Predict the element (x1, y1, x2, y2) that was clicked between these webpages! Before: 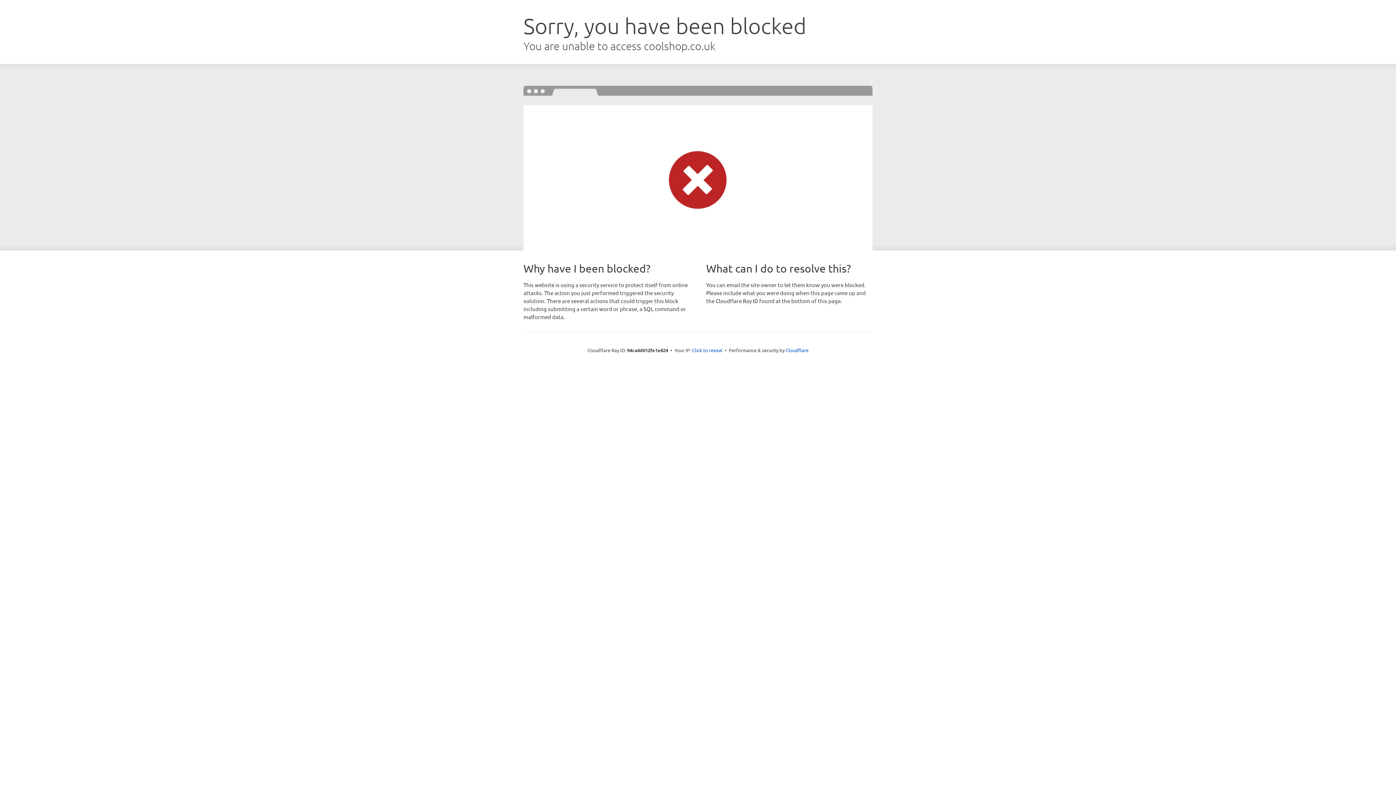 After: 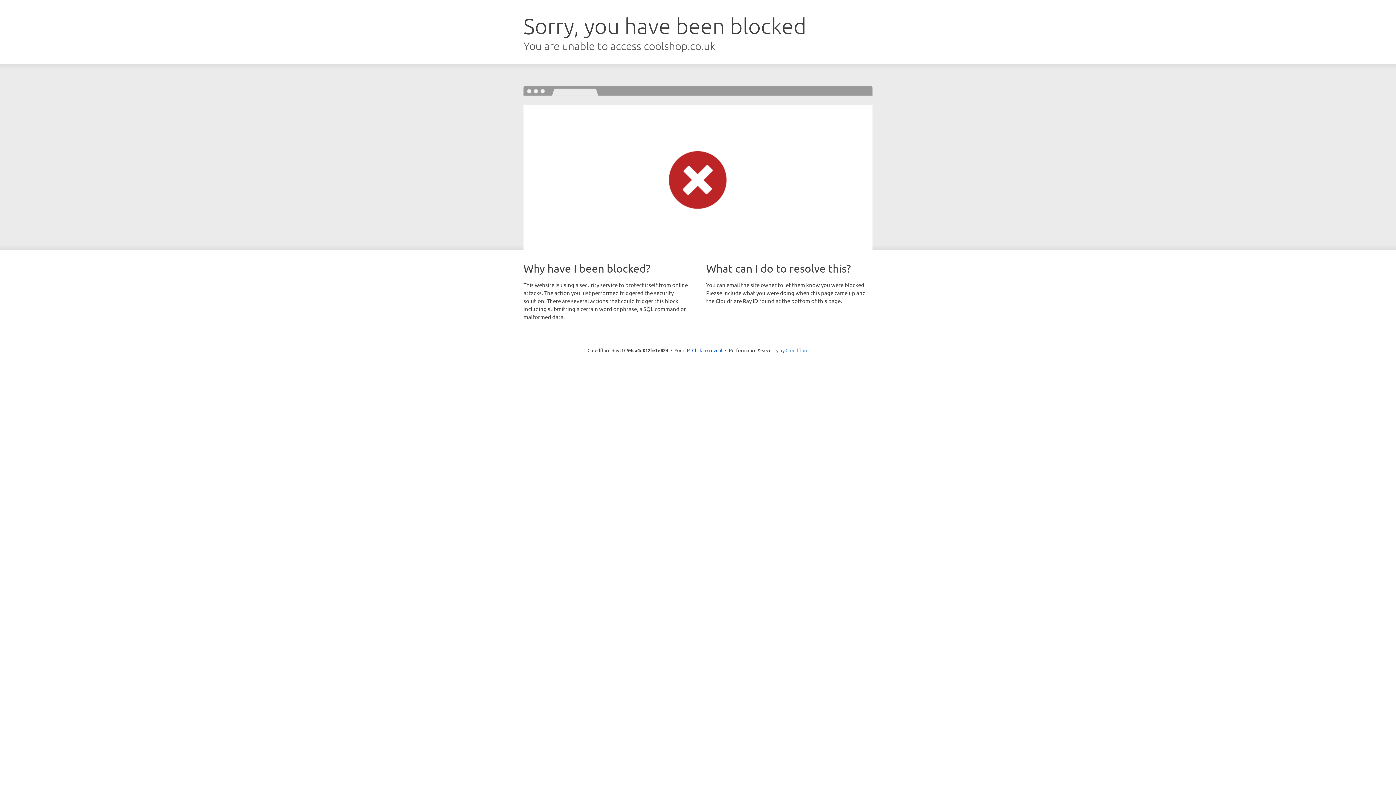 Action: label: Cloudflare bbox: (785, 347, 808, 353)